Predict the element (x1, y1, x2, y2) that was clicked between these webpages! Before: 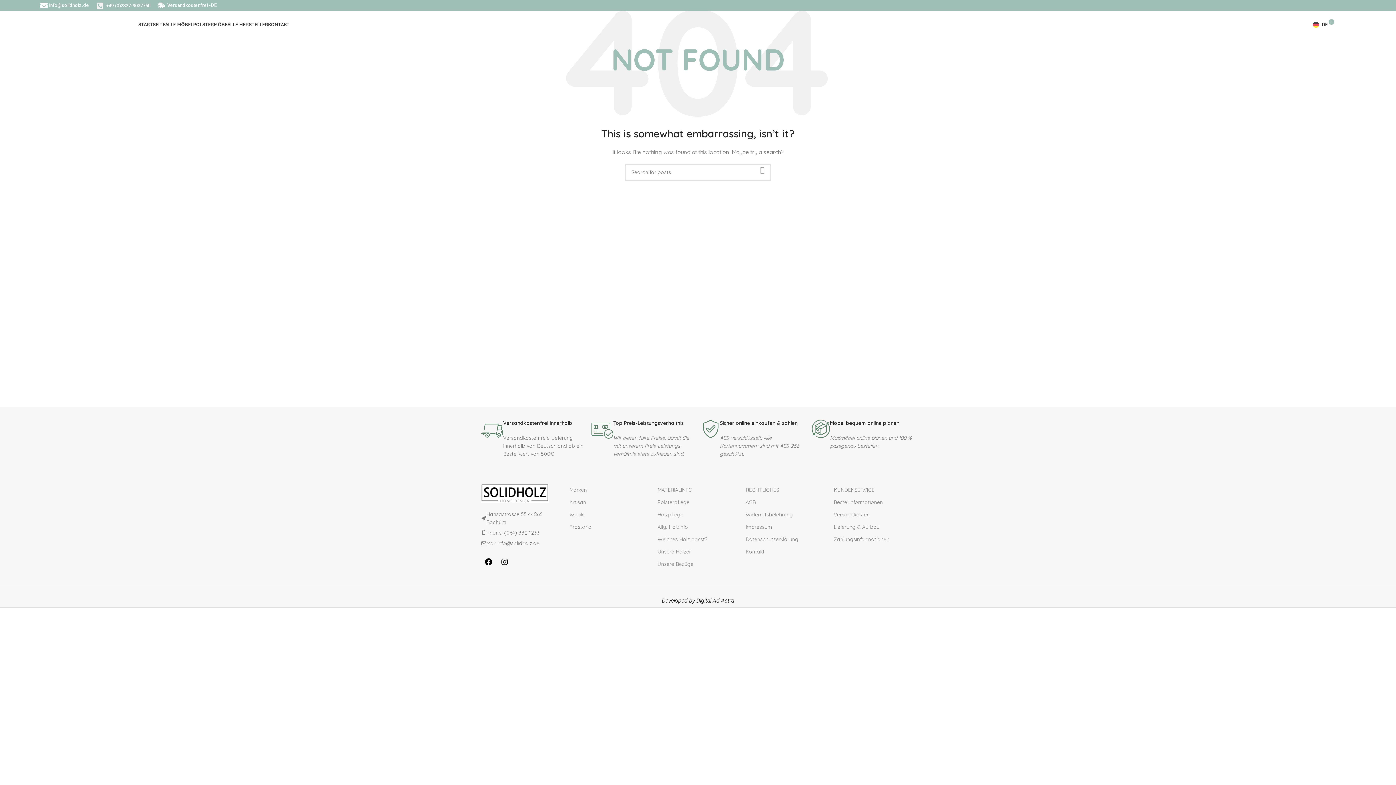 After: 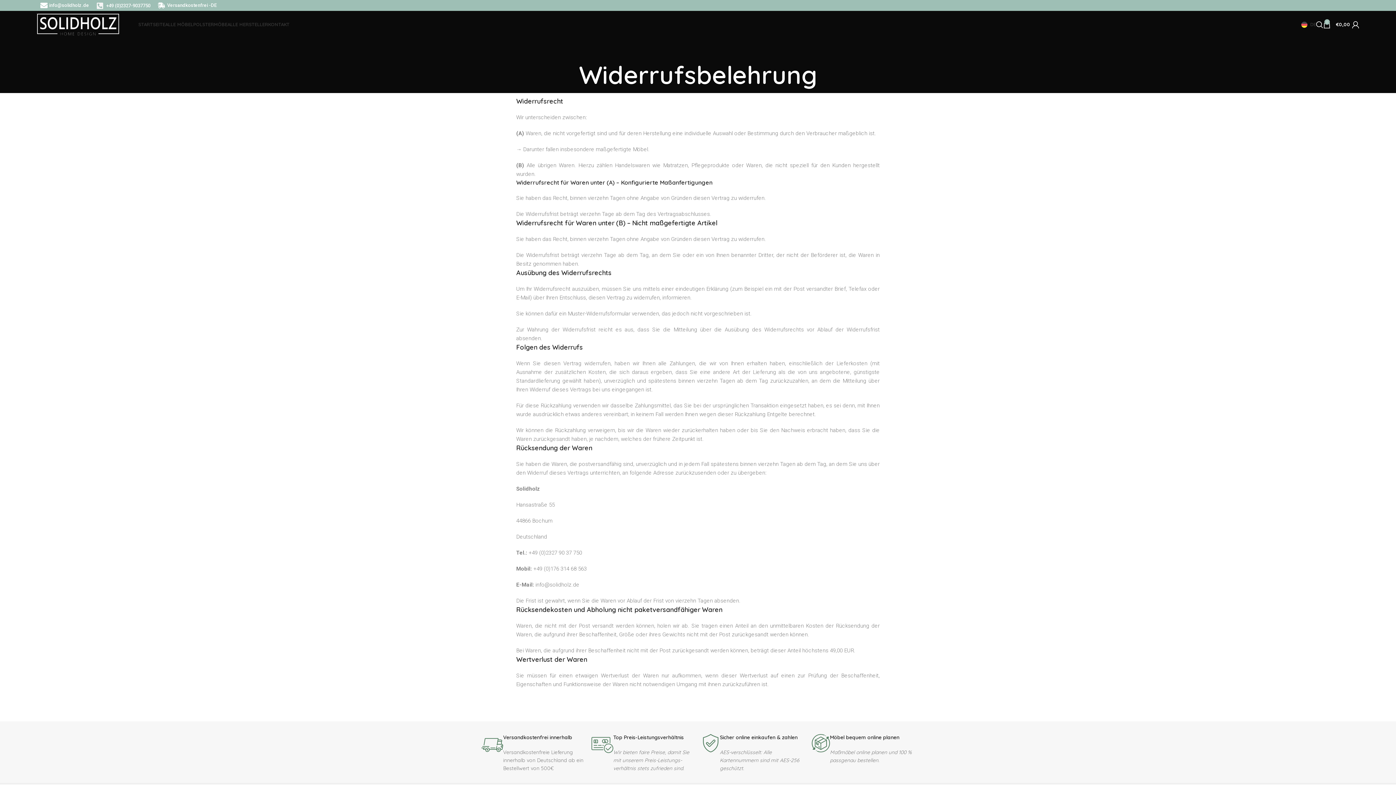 Action: bbox: (745, 508, 826, 521) label: Widerrufsbelehrung